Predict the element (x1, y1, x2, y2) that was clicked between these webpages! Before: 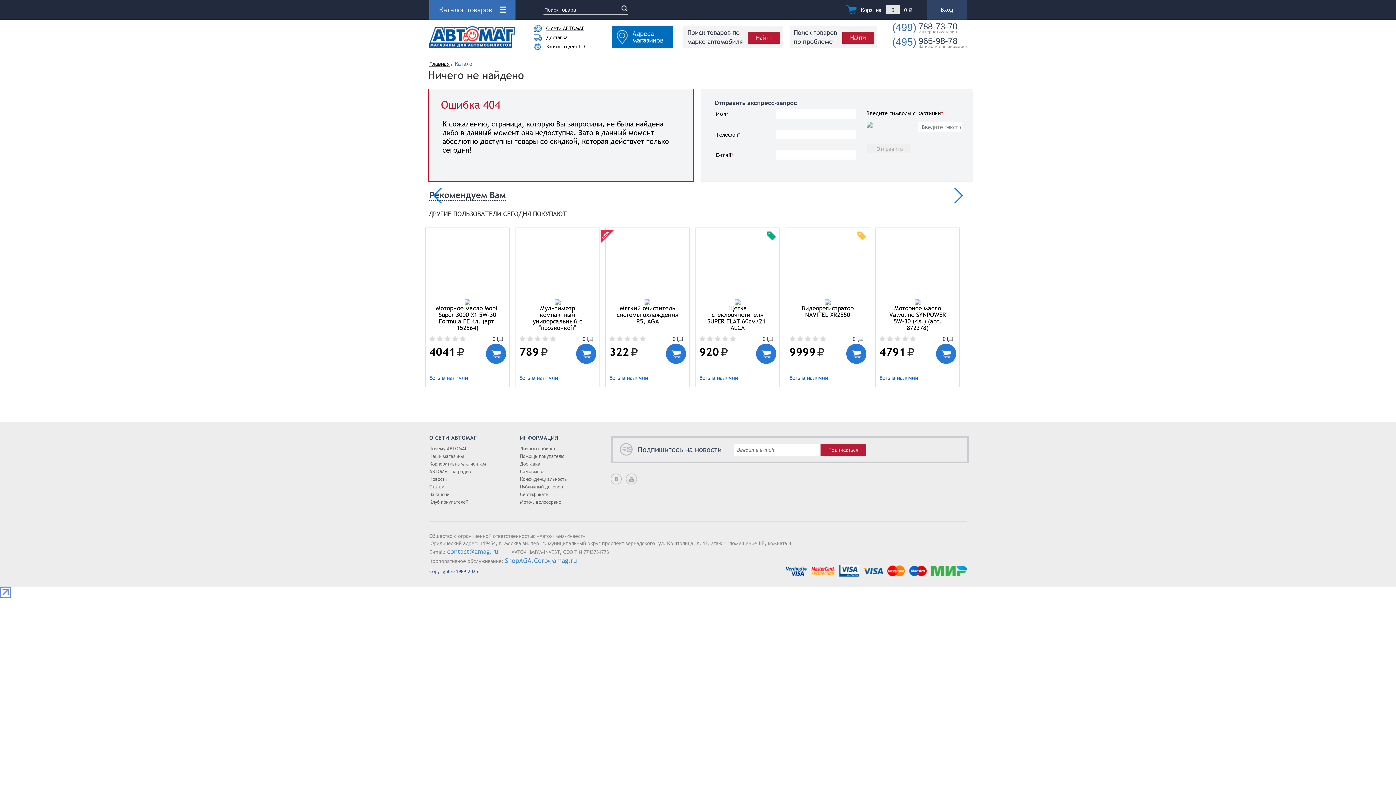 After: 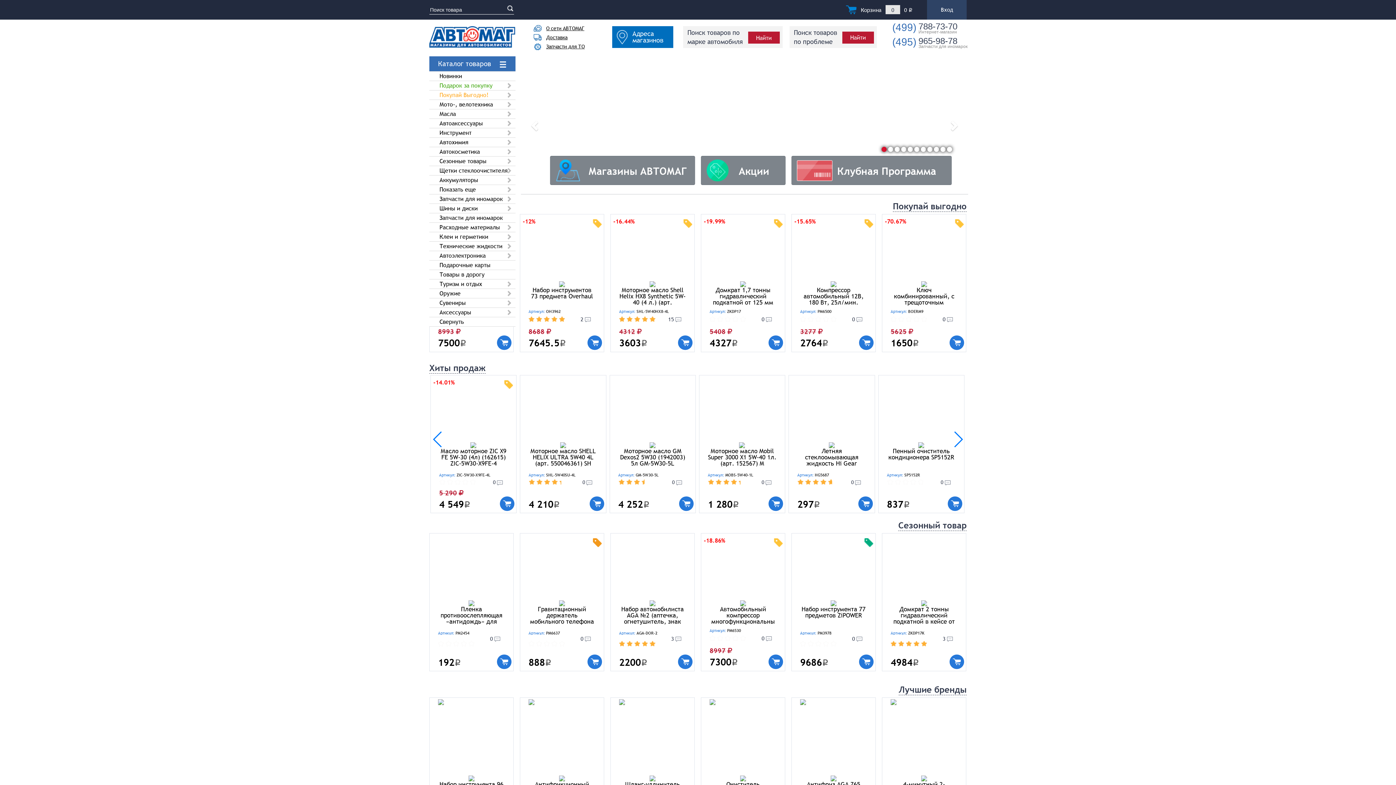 Action: label:   bbox: (429, 26, 533, 49)